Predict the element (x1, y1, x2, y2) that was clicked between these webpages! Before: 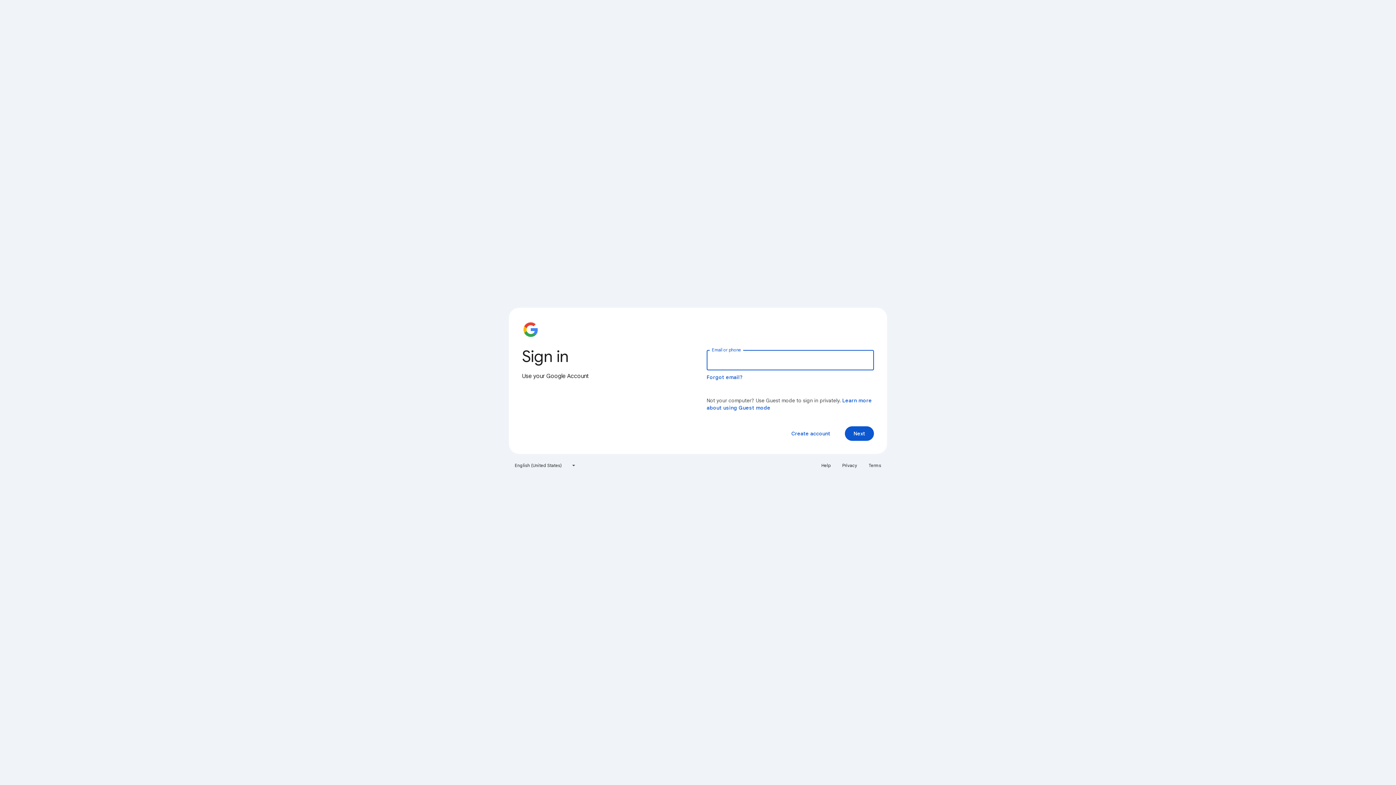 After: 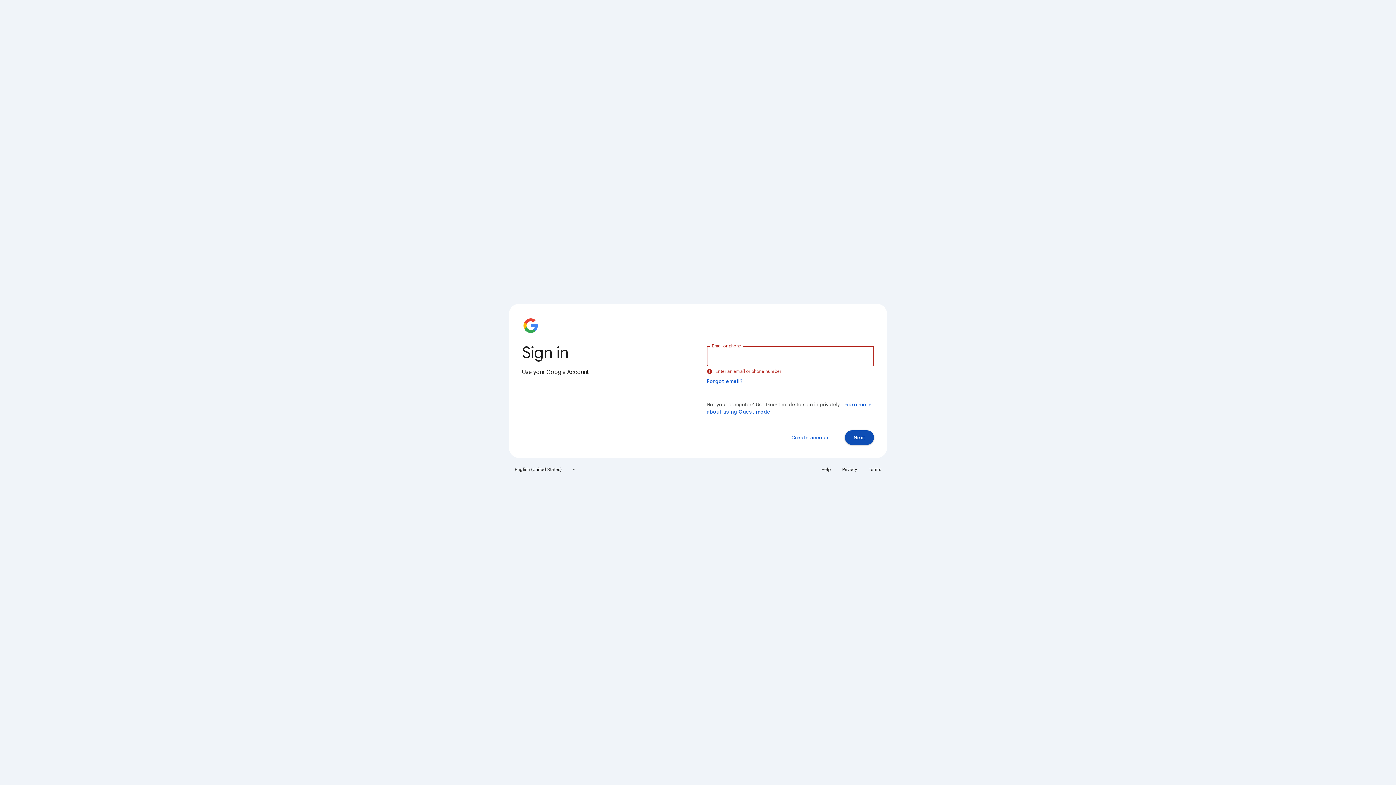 Action: bbox: (845, 426, 874, 441) label: Next